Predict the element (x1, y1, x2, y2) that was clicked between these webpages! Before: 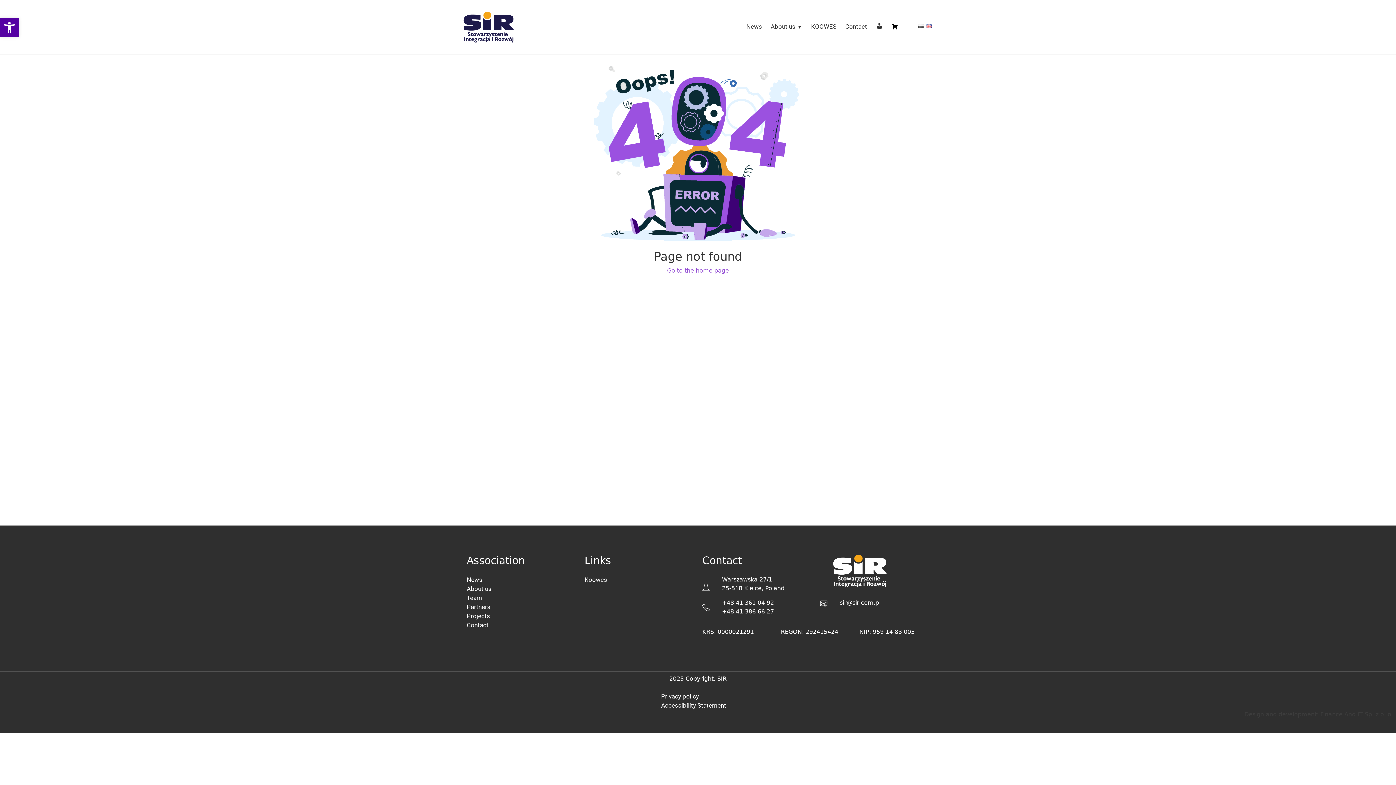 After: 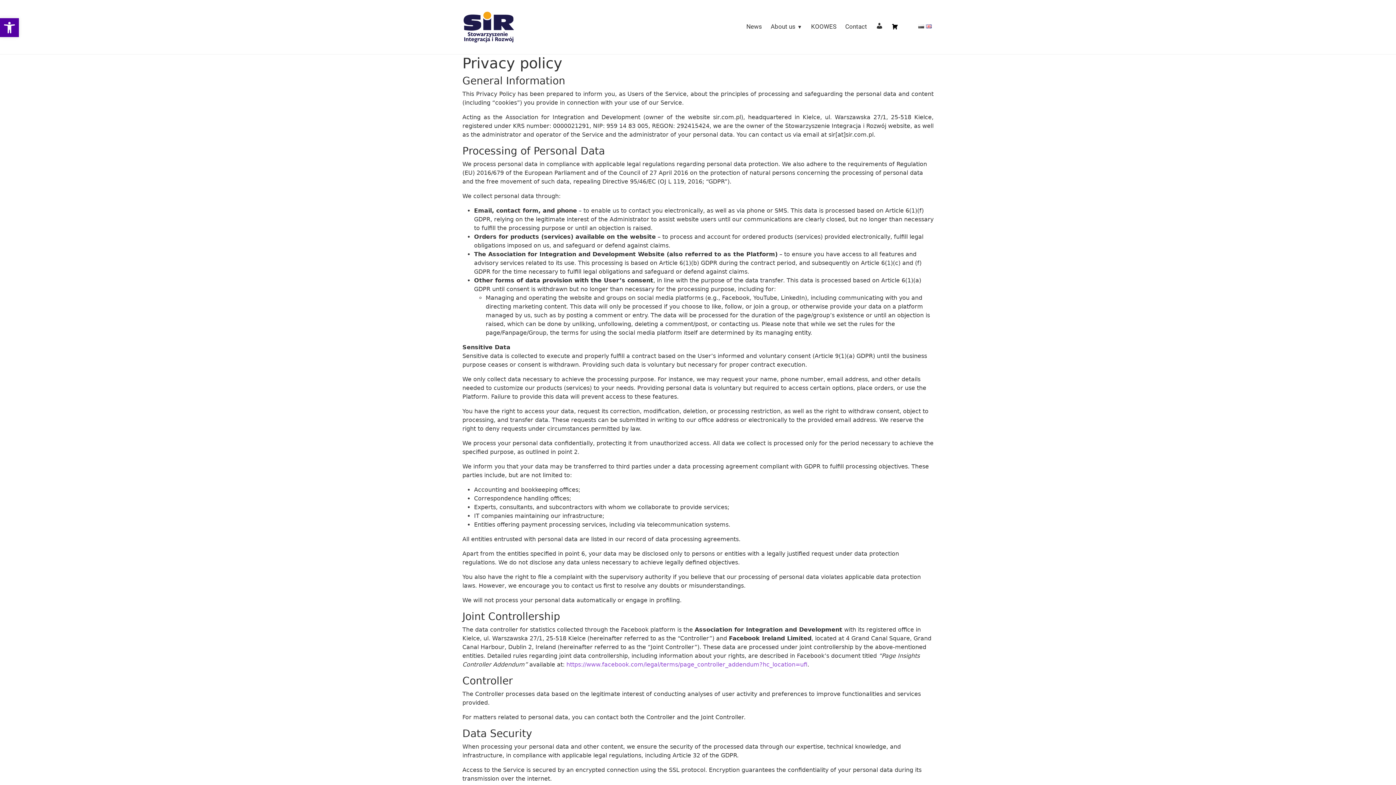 Action: bbox: (661, 693, 699, 700) label: Privacy policy